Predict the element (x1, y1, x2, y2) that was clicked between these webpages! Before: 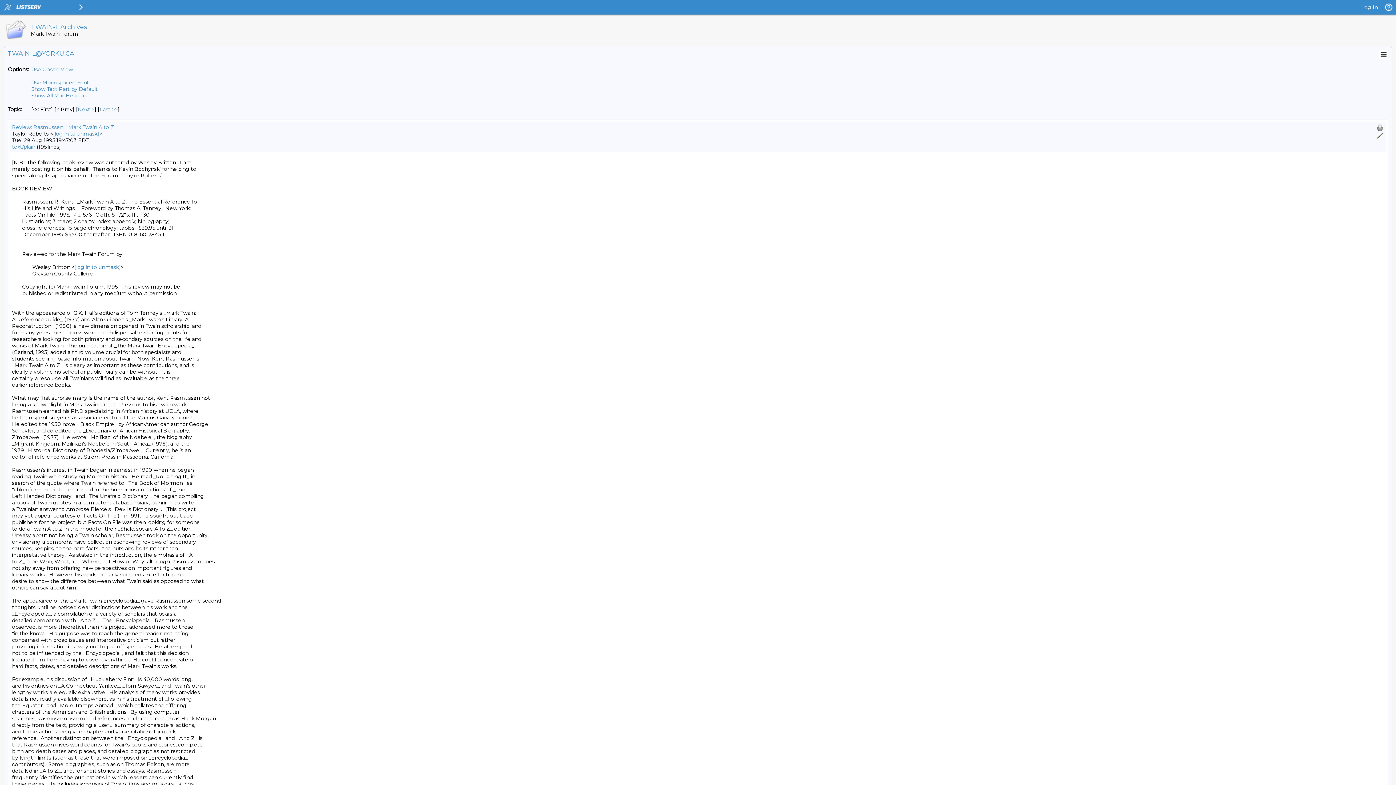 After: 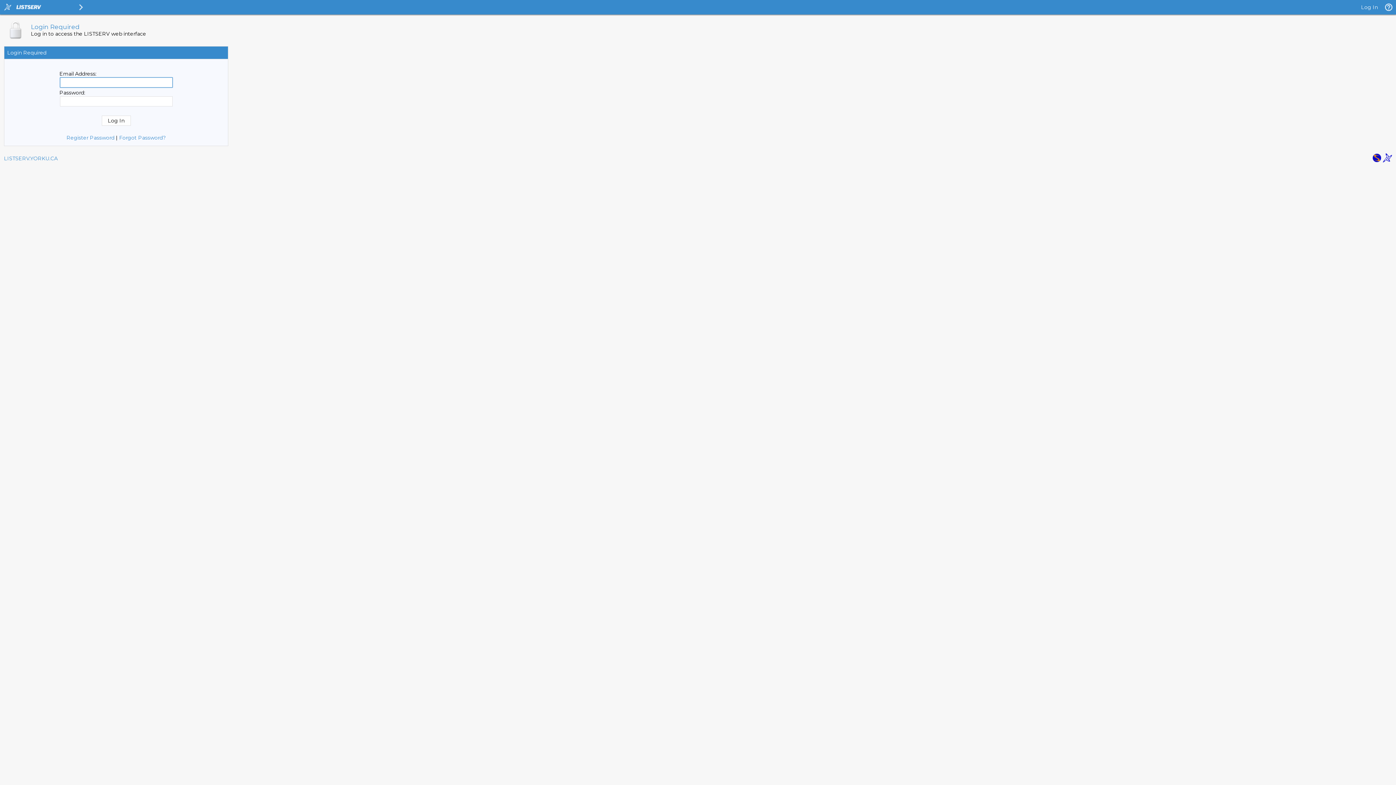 Action: bbox: (1376, 132, 1384, 140)